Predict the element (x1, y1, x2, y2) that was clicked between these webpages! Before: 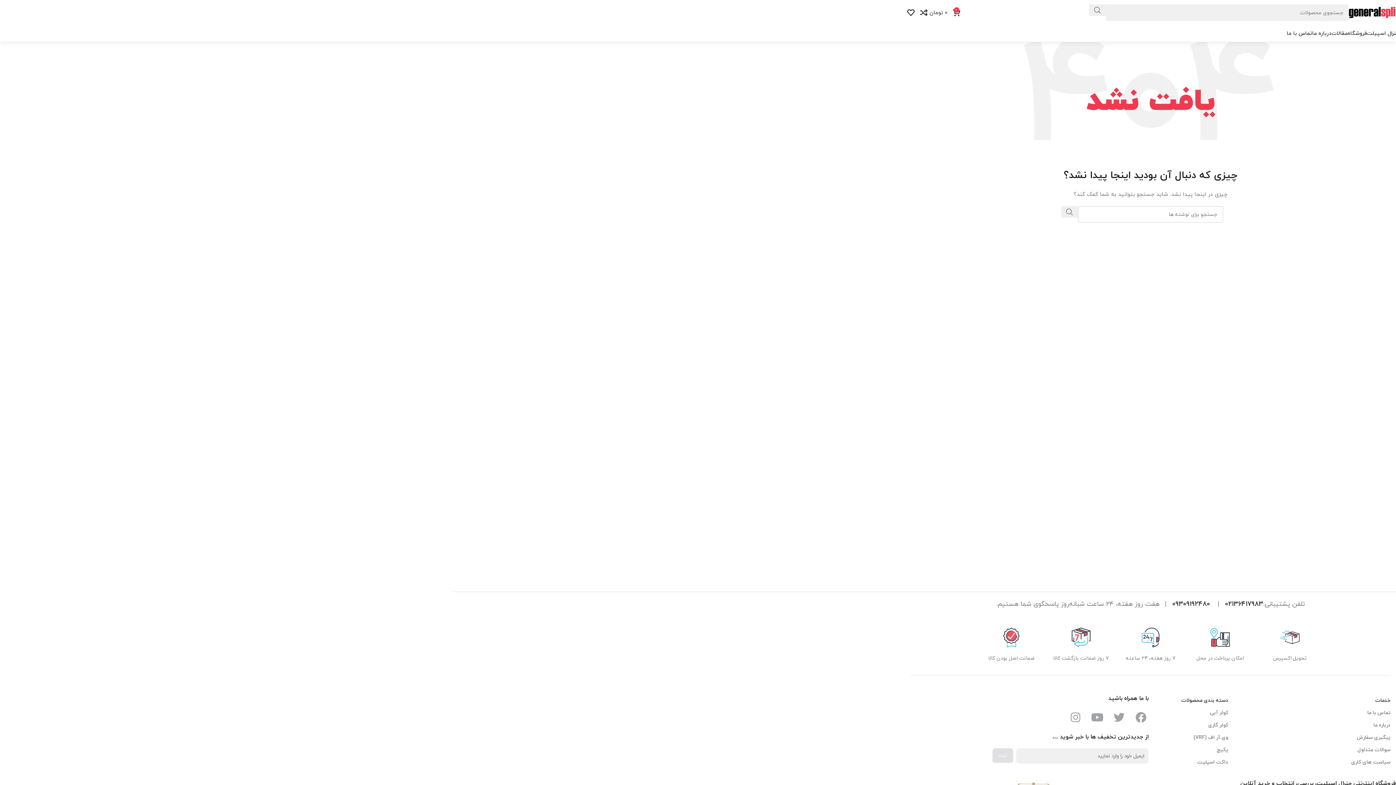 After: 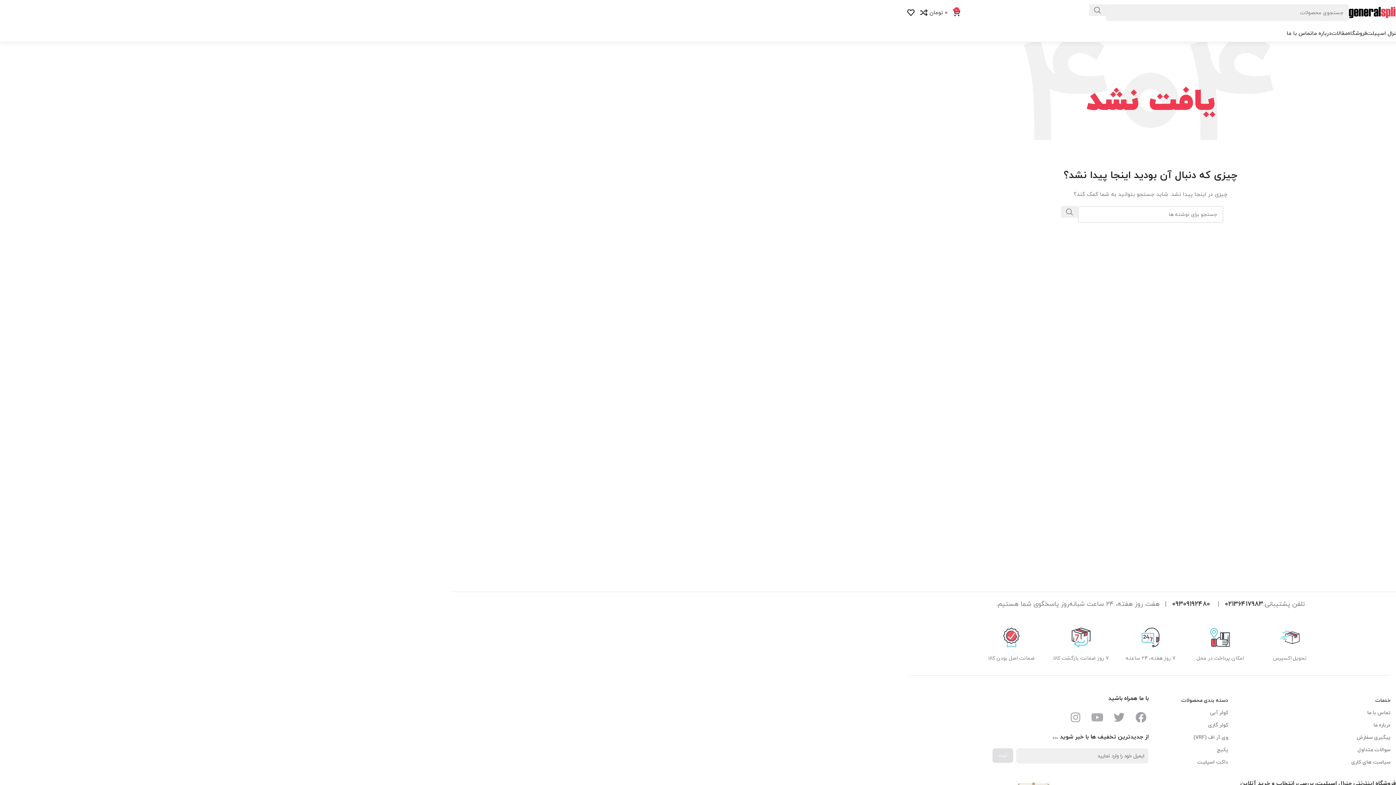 Action: bbox: (1089, 710, 1105, 725) label: Youtube